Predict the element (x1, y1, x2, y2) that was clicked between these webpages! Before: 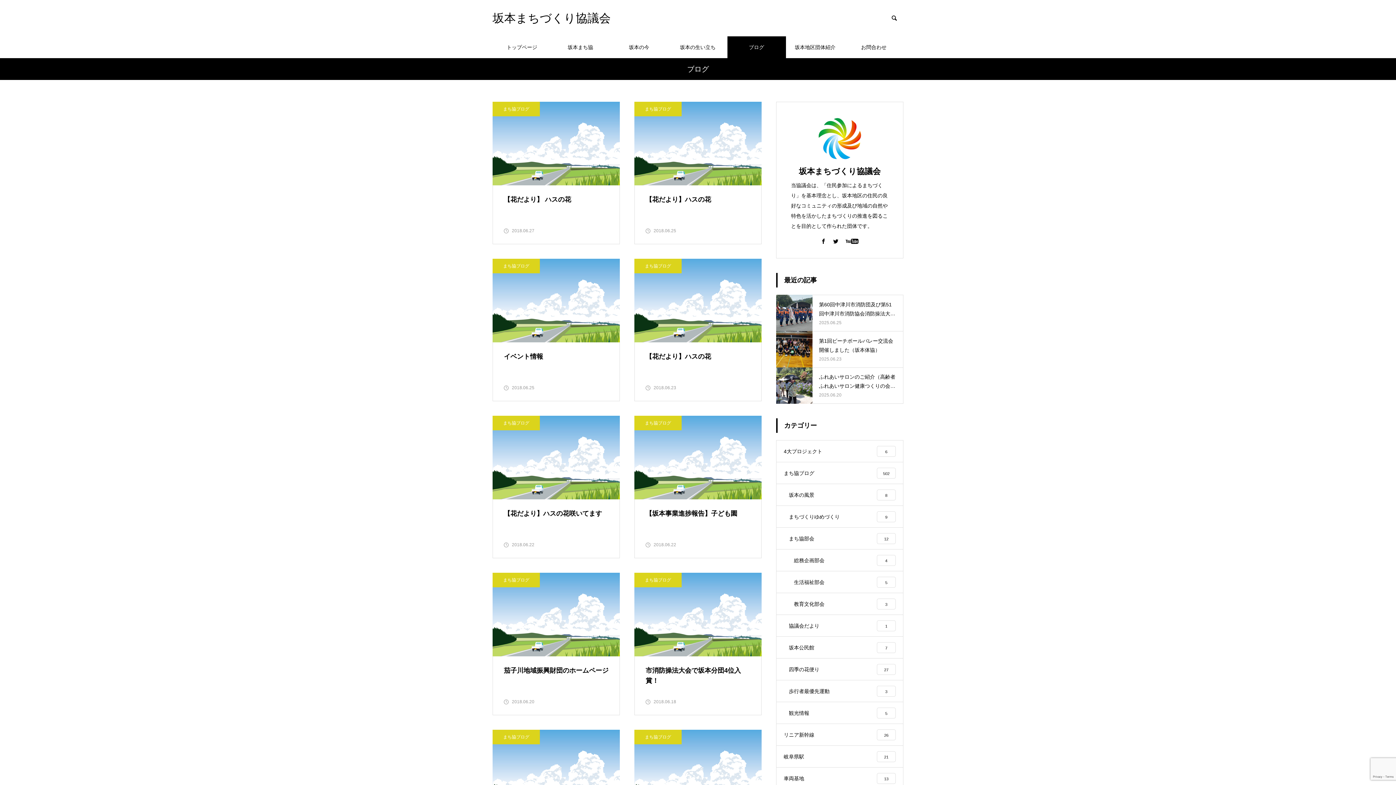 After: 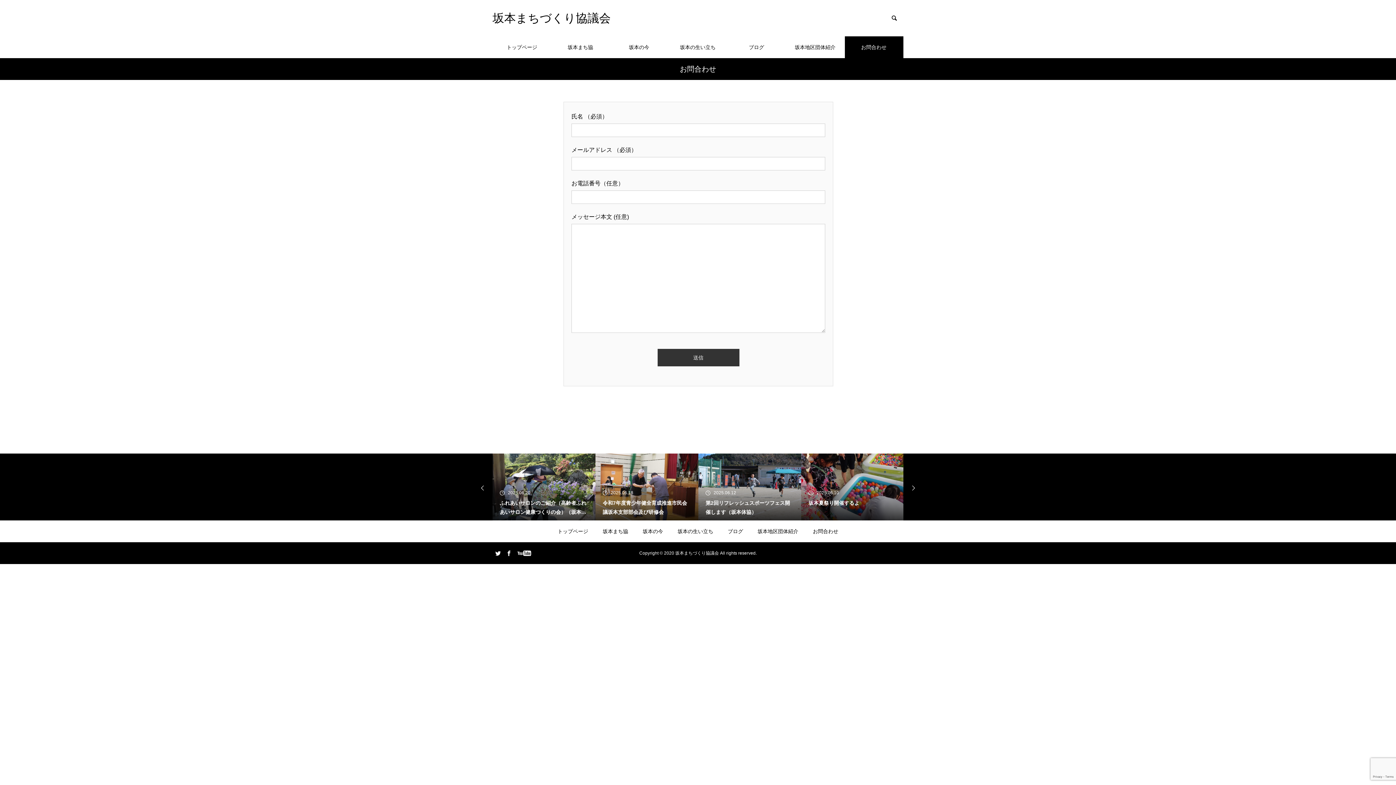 Action: bbox: (844, 36, 903, 58) label: お問合わせ